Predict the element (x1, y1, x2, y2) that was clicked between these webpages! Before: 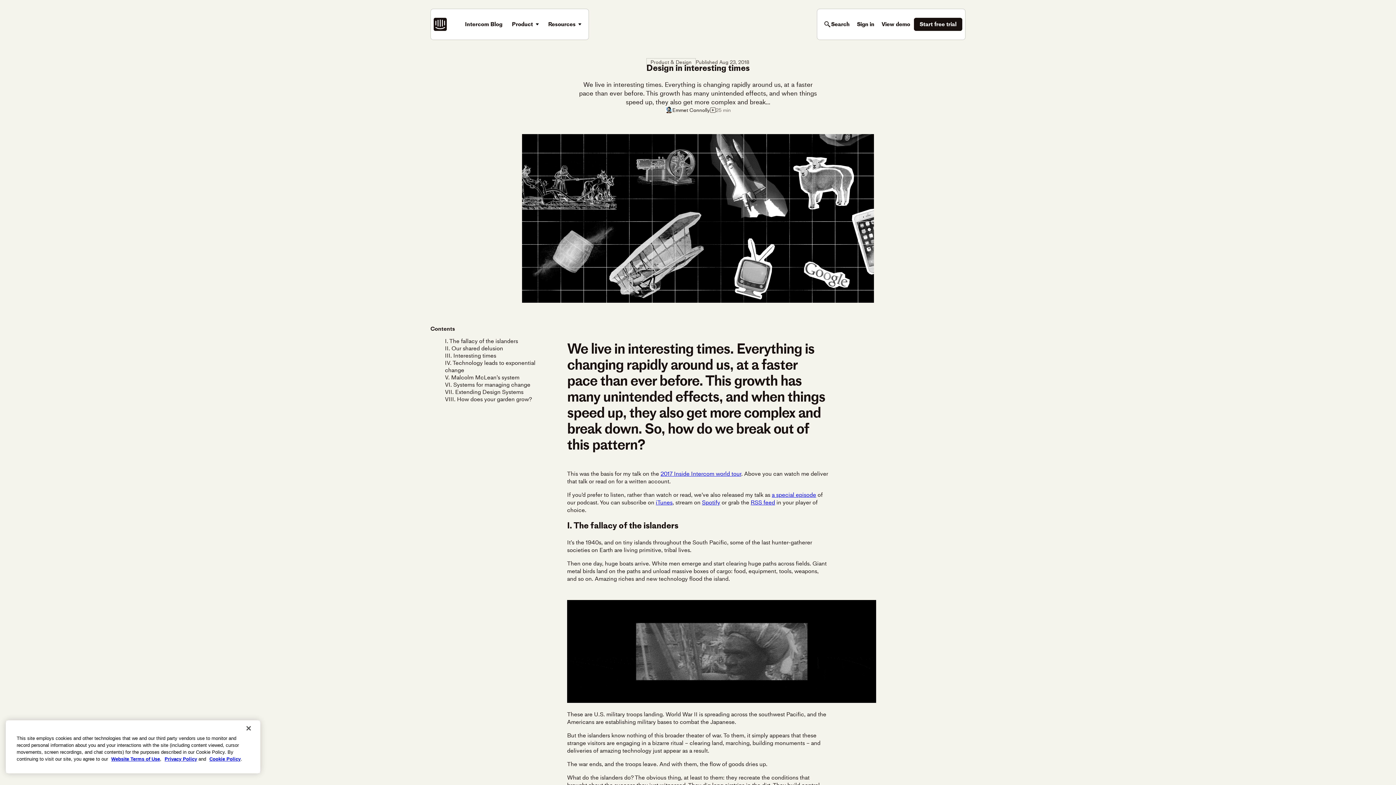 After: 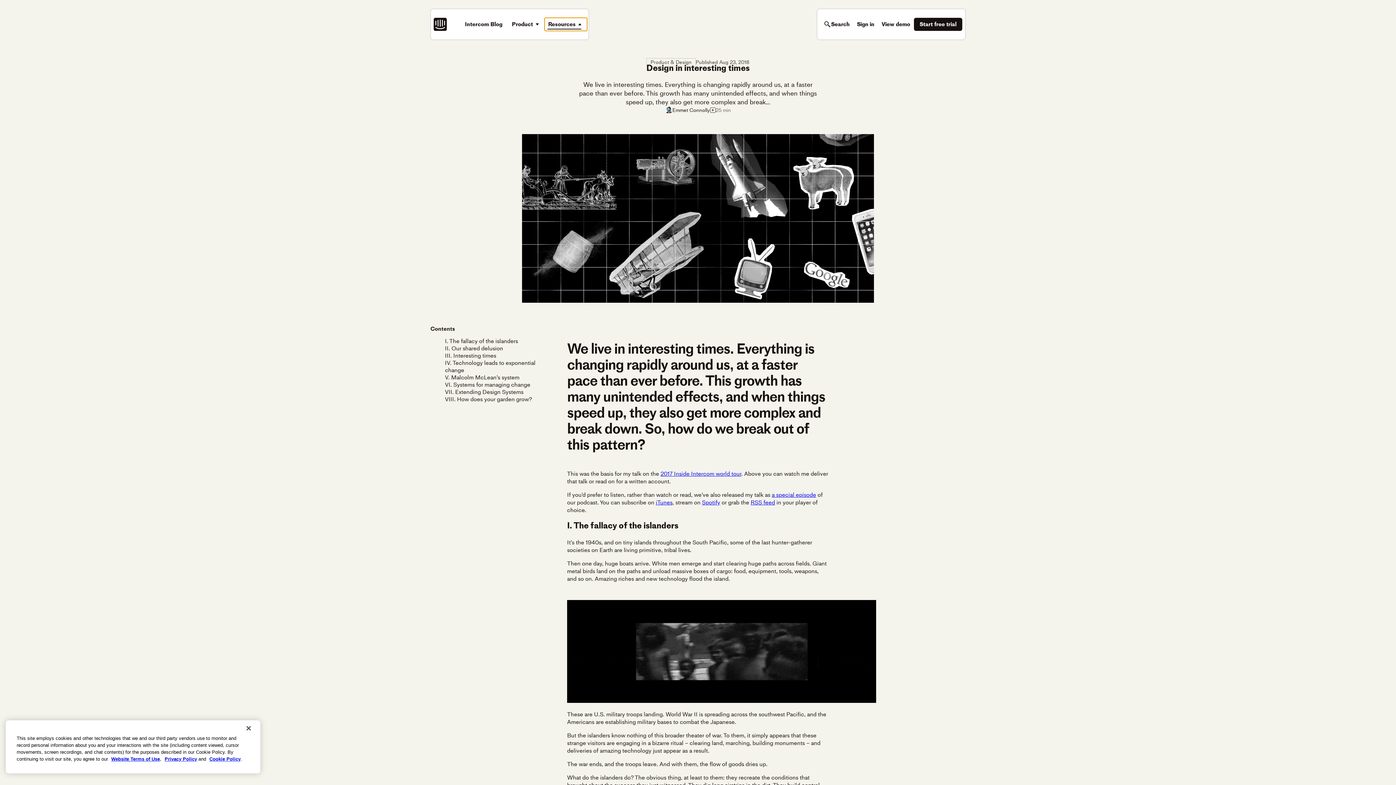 Action: label: Resources bbox: (544, 17, 587, 30)